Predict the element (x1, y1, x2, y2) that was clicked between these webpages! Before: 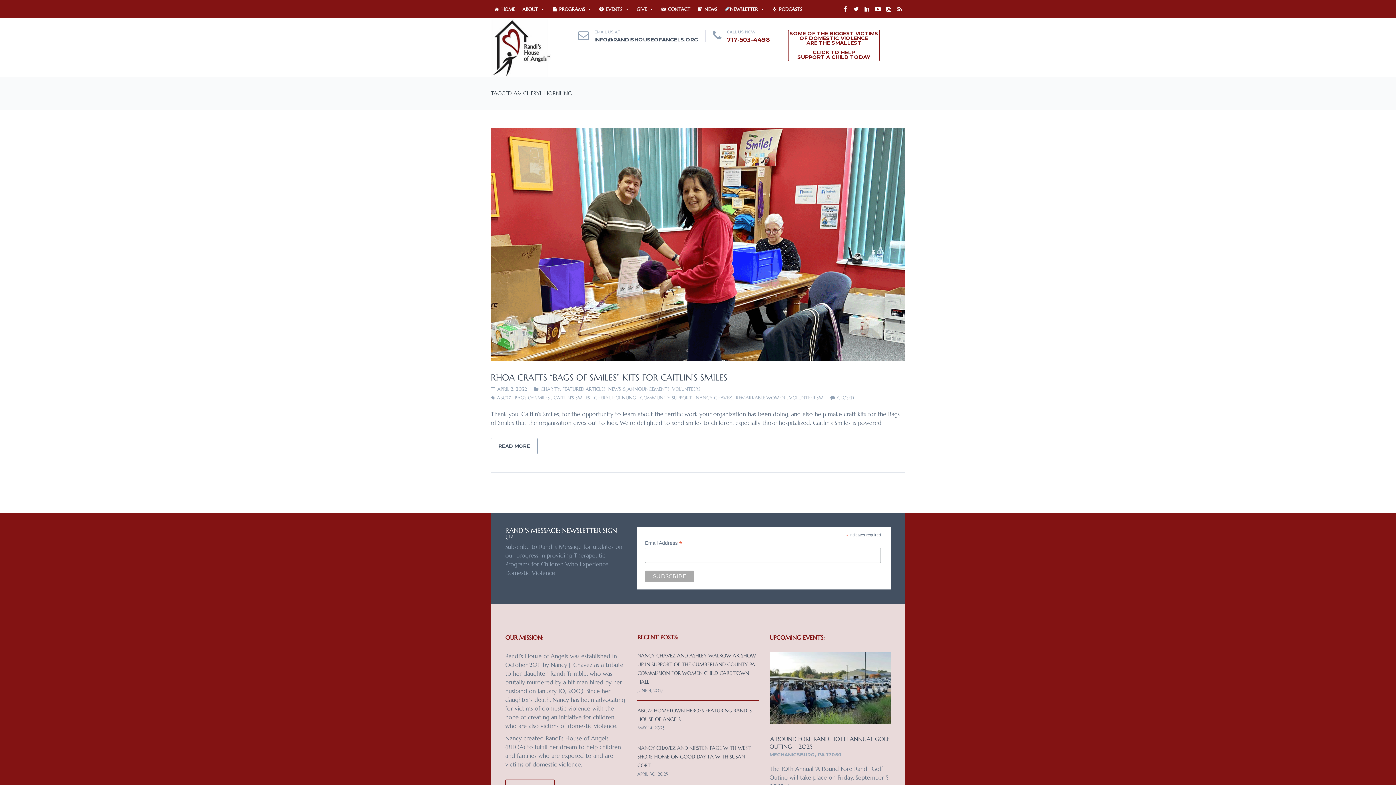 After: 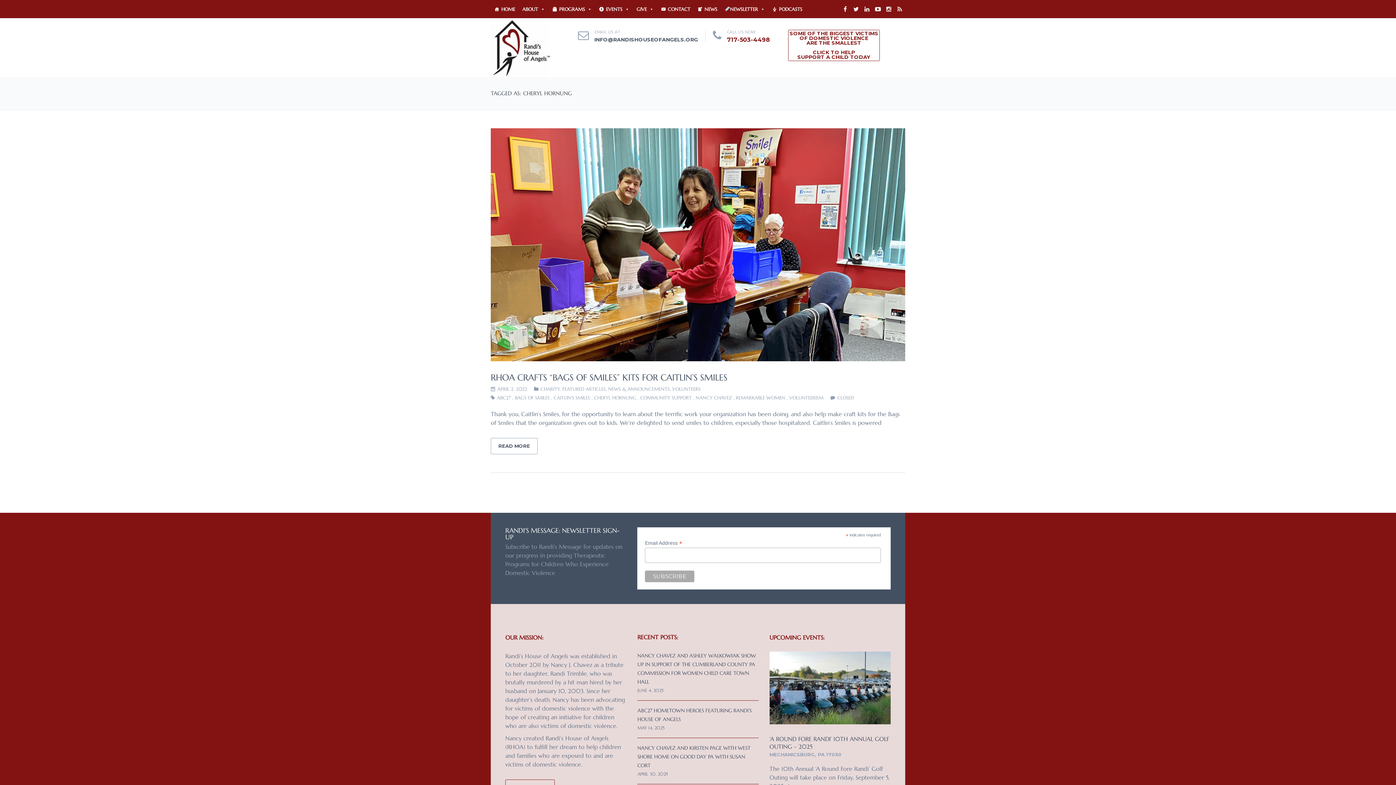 Action: bbox: (894, 0, 905, 18)